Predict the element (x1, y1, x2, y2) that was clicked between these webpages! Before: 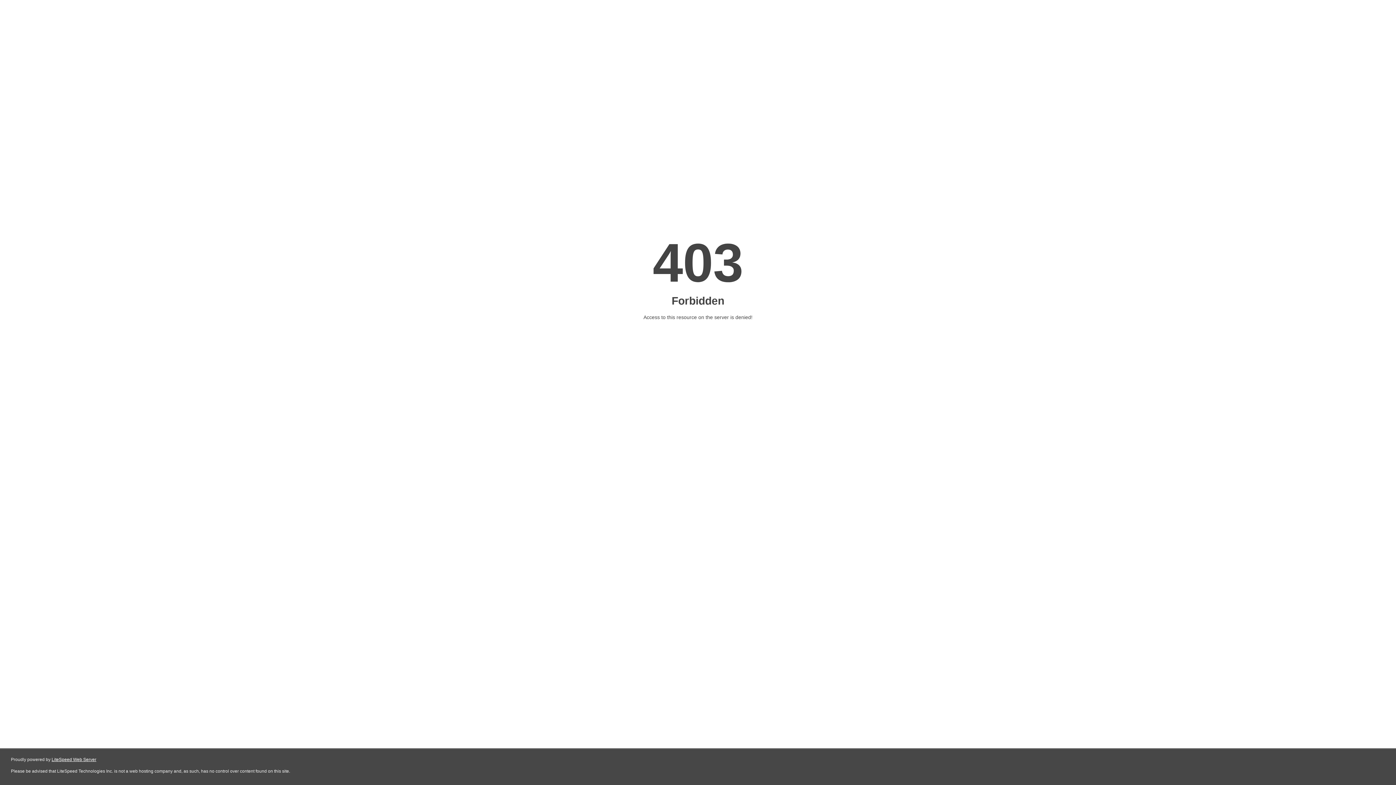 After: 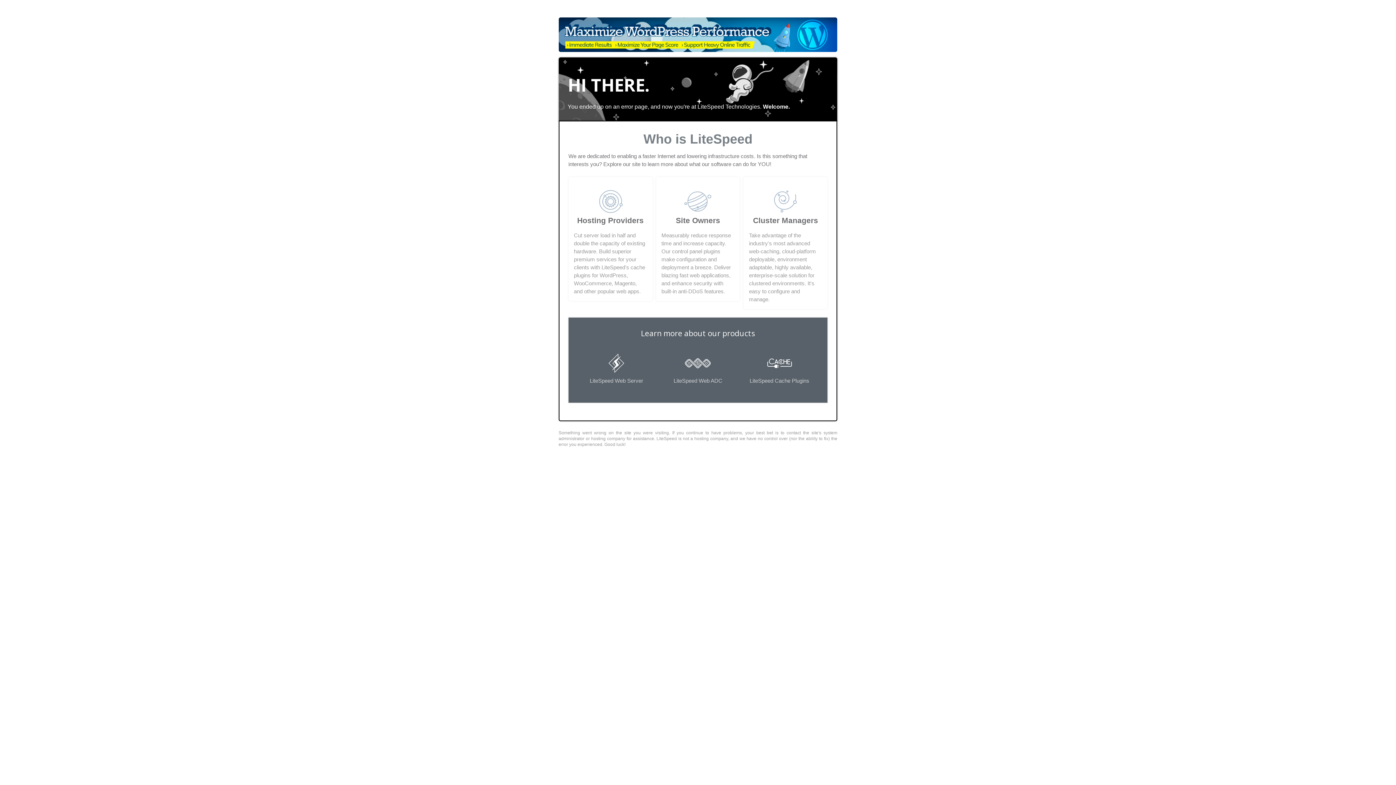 Action: bbox: (51, 757, 96, 762) label: LiteSpeed Web Server